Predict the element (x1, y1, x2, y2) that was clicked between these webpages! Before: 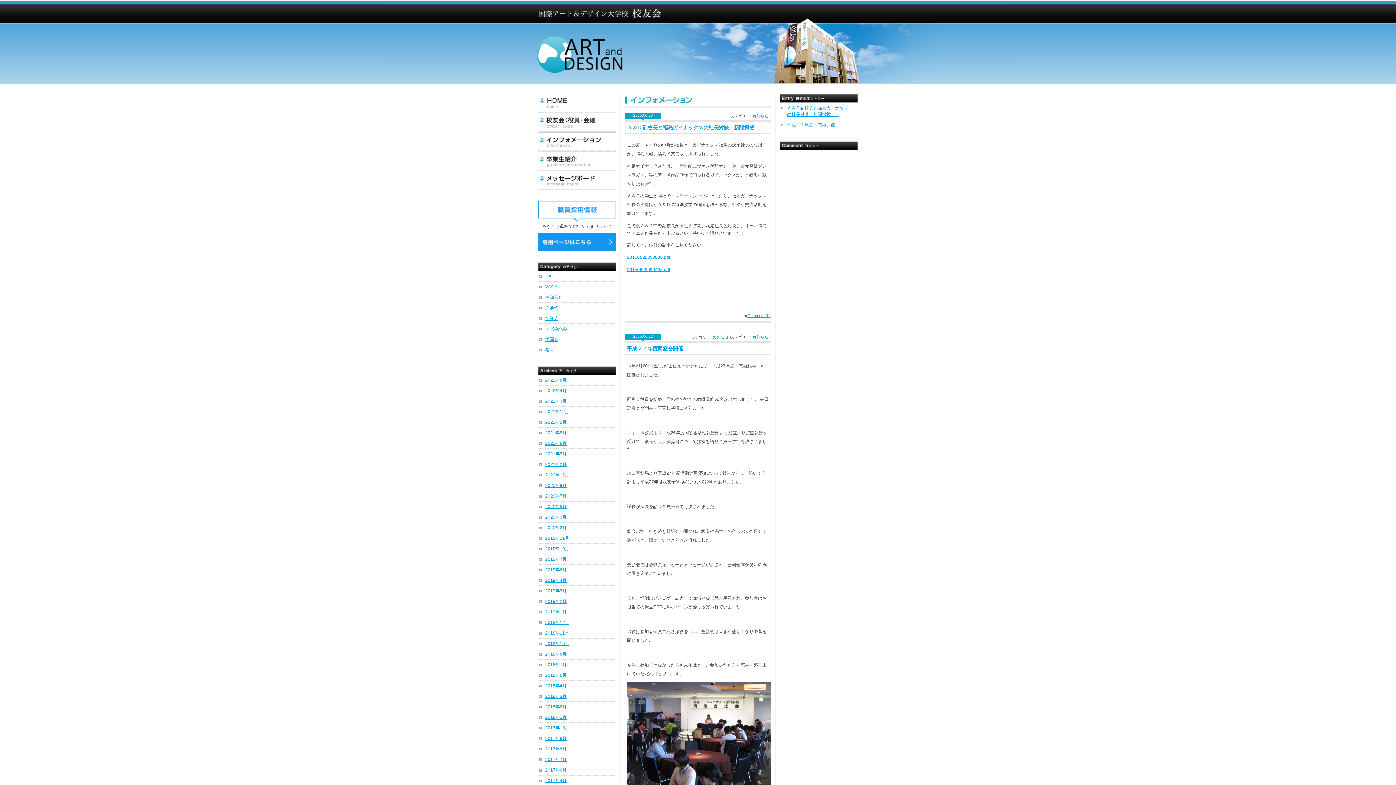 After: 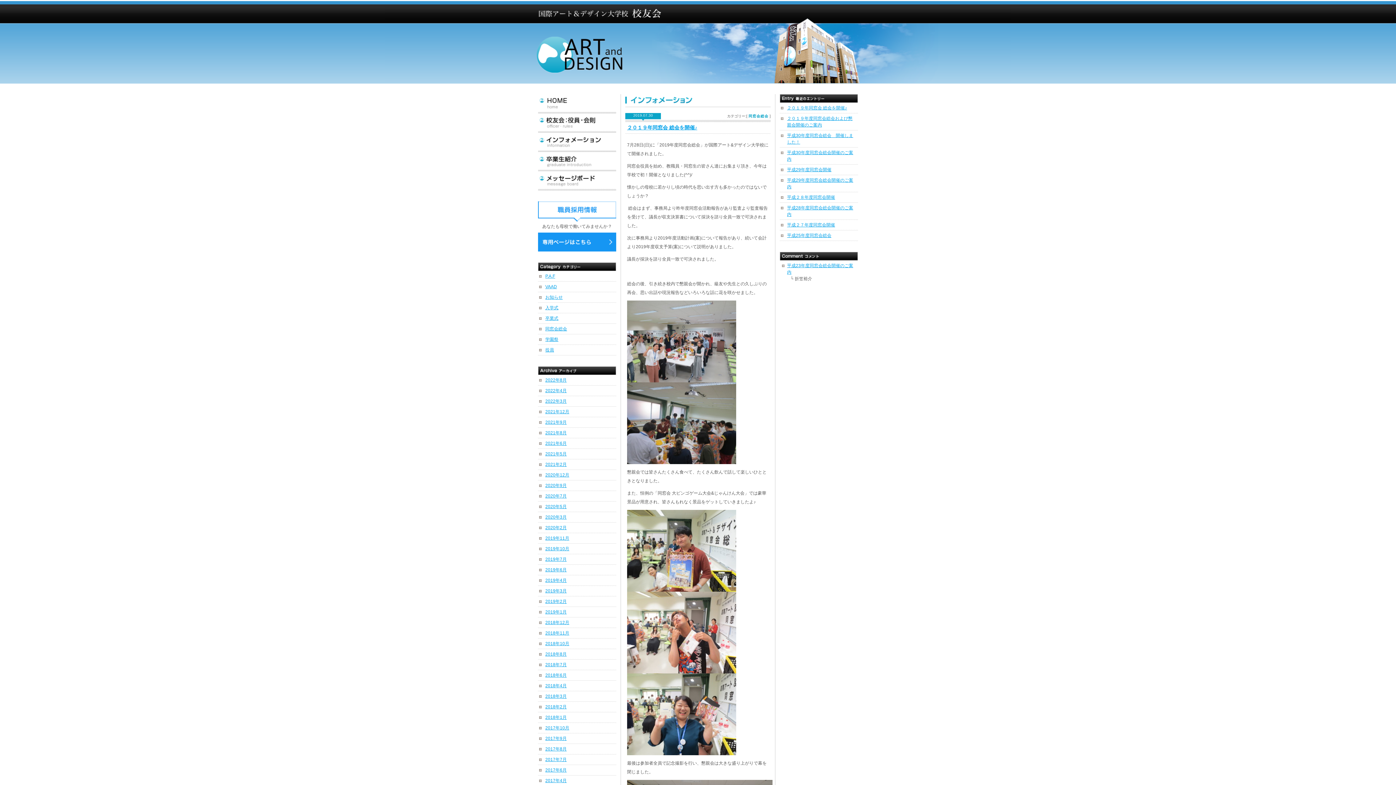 Action: label: 同窓会総会 bbox: (545, 326, 567, 331)